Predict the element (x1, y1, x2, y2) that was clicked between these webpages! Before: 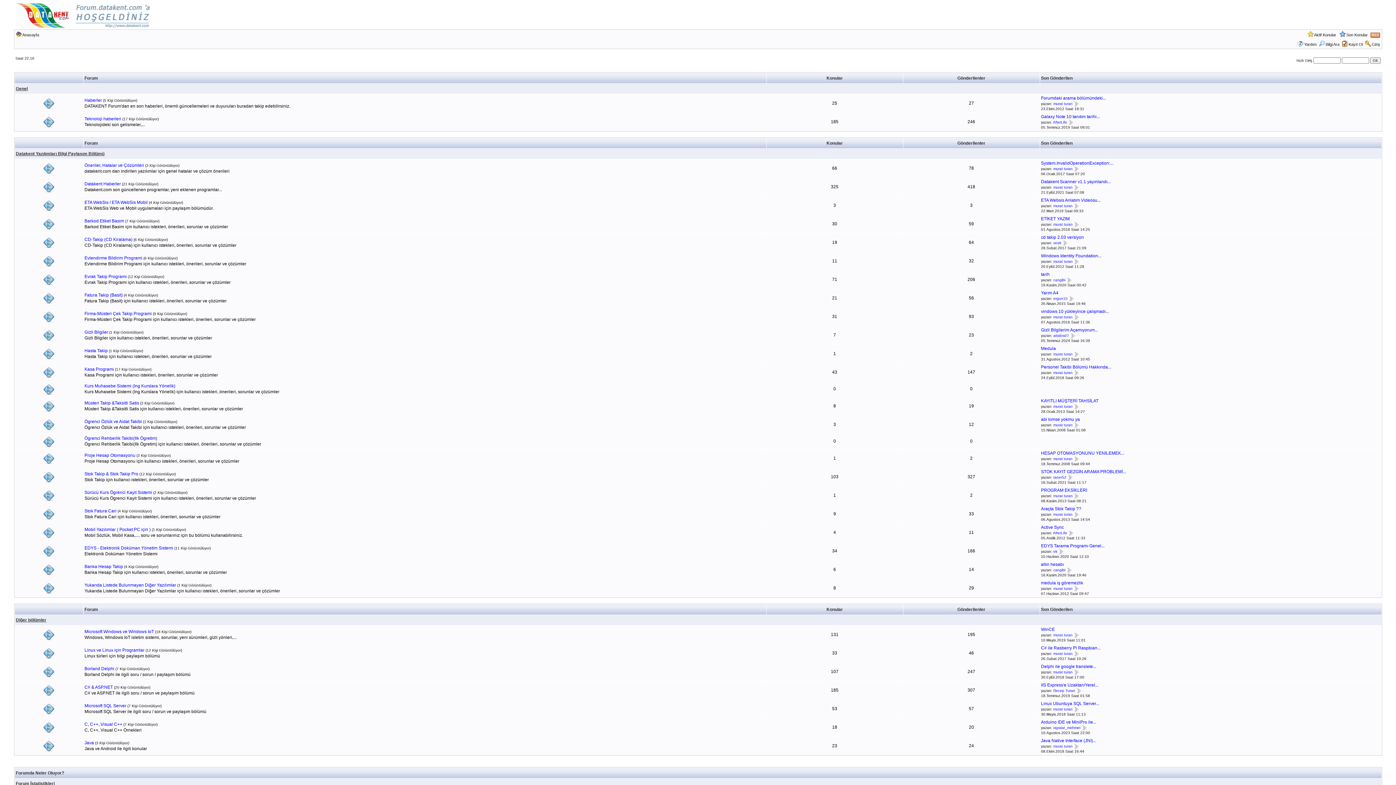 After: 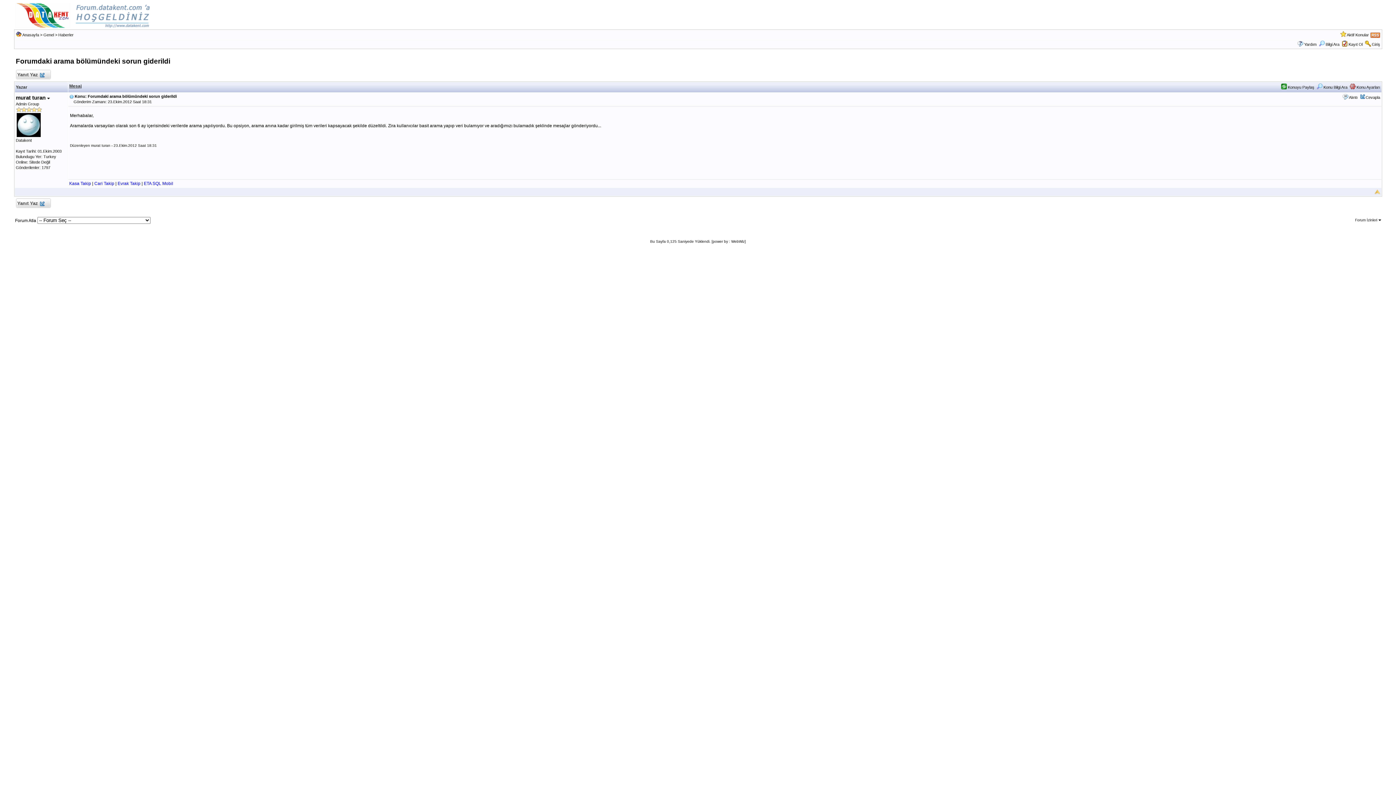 Action: label: Forumdaki arama bölümündeki... bbox: (1041, 95, 1106, 100)